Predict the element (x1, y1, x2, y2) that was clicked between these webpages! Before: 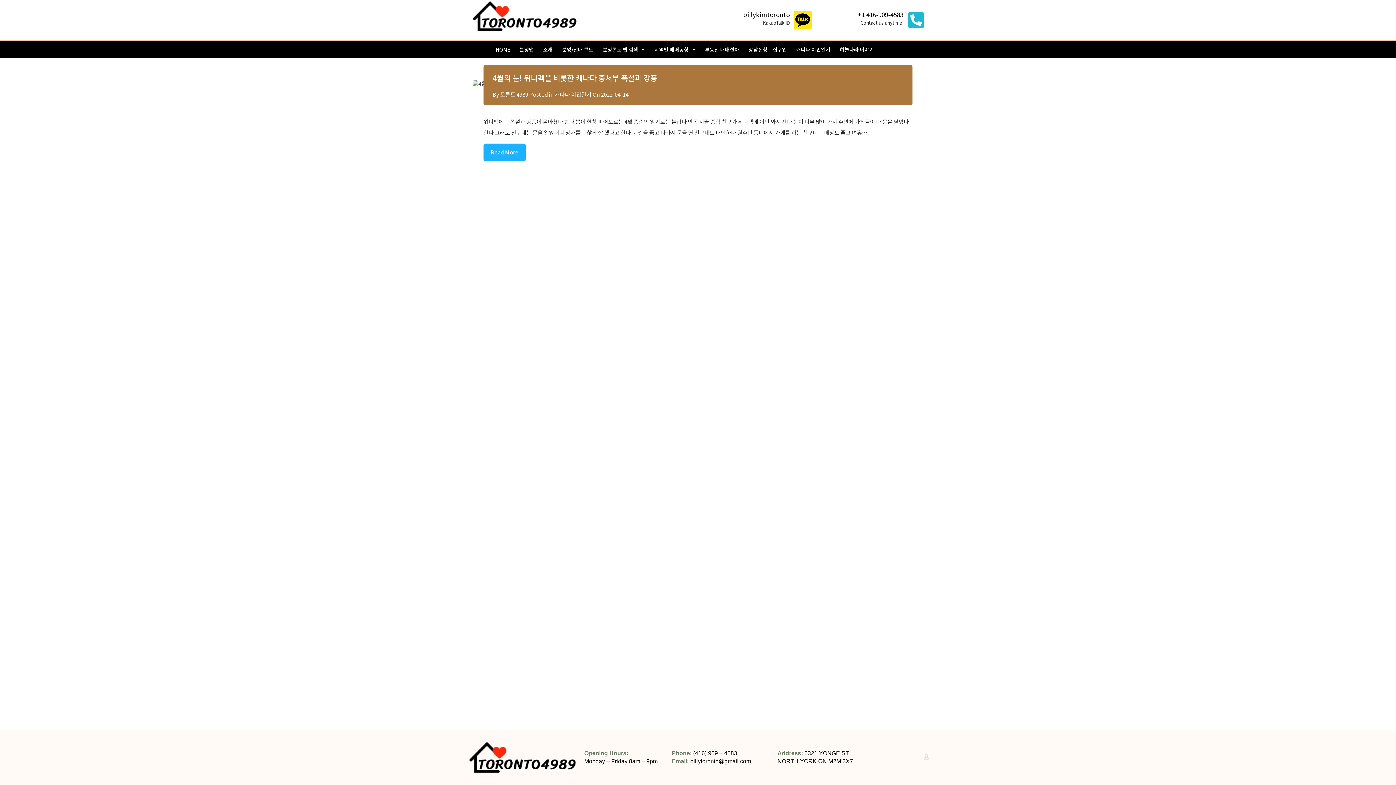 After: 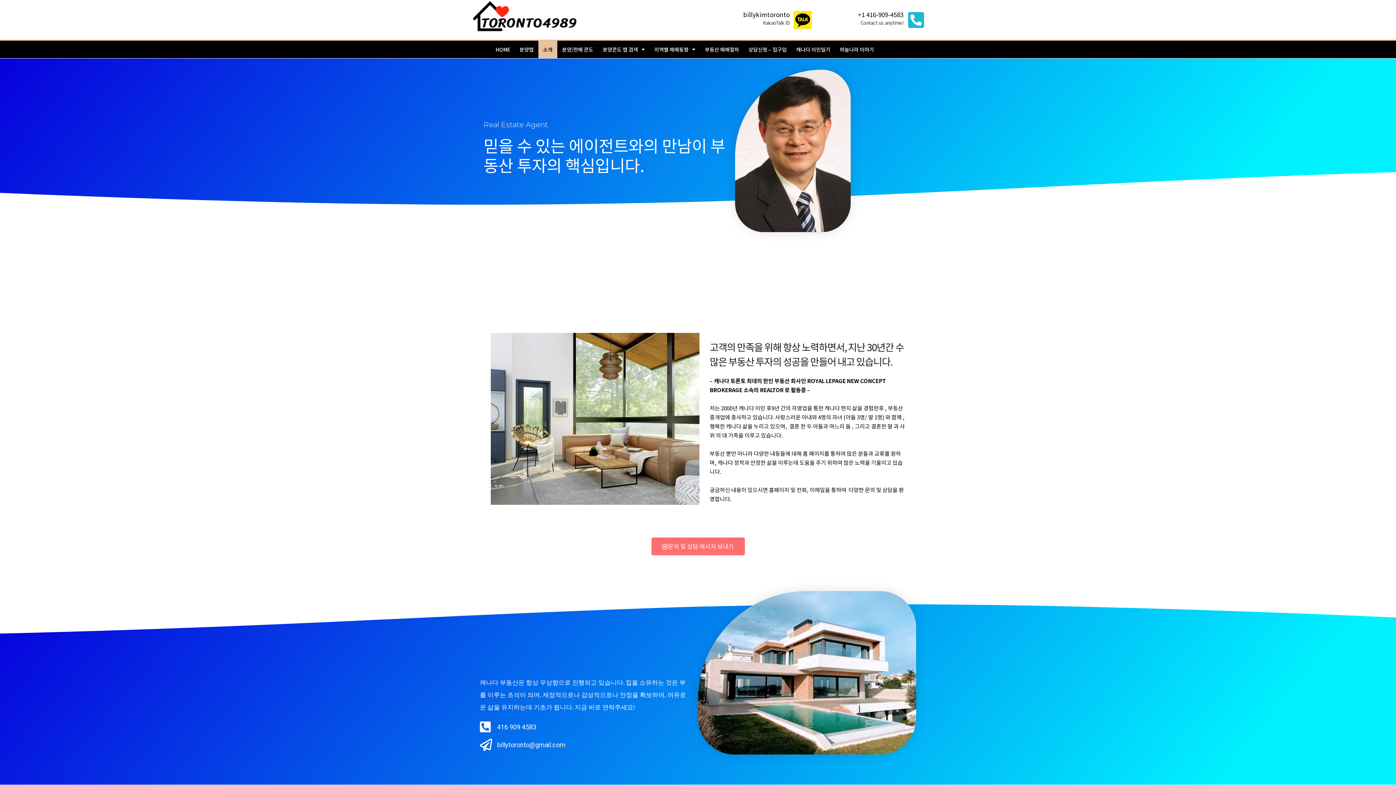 Action: bbox: (538, 40, 557, 58) label: 소개